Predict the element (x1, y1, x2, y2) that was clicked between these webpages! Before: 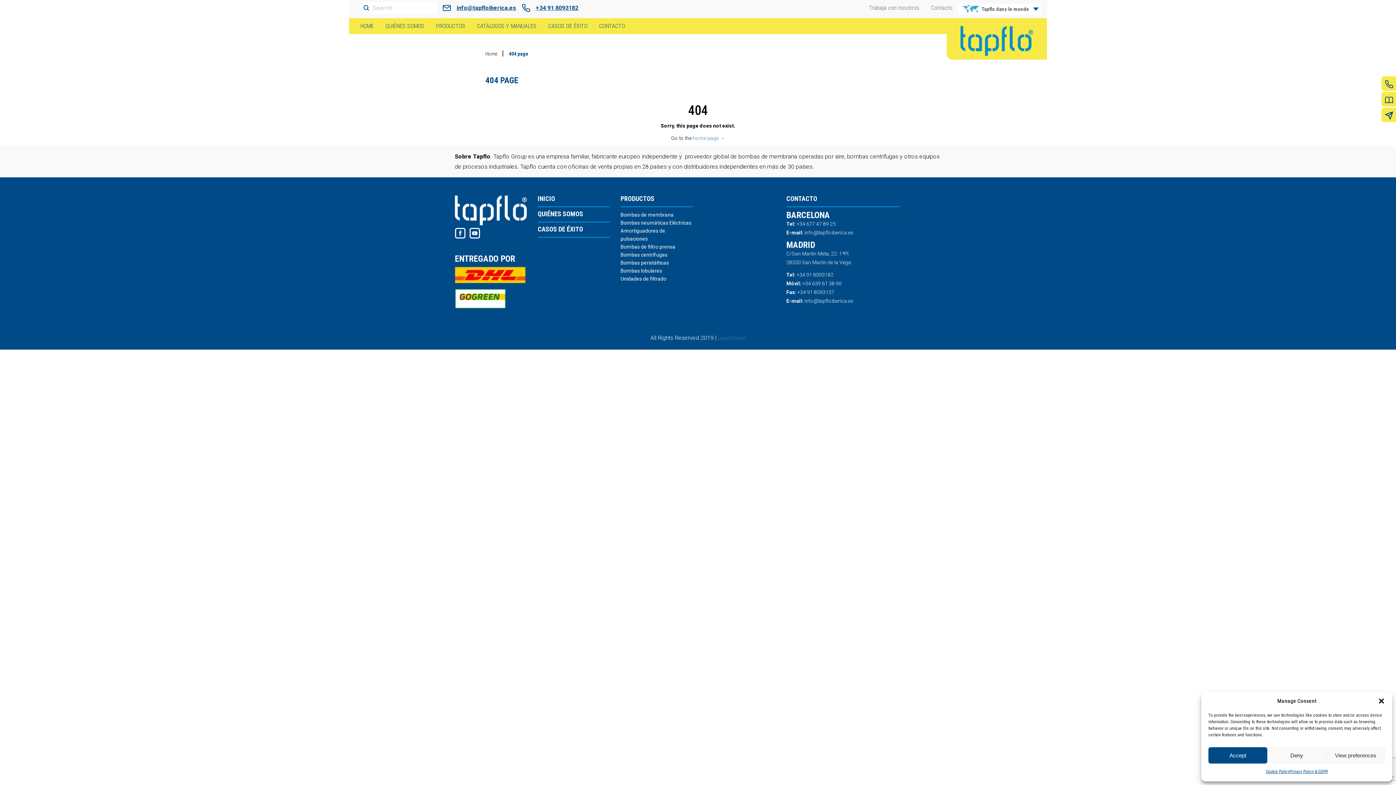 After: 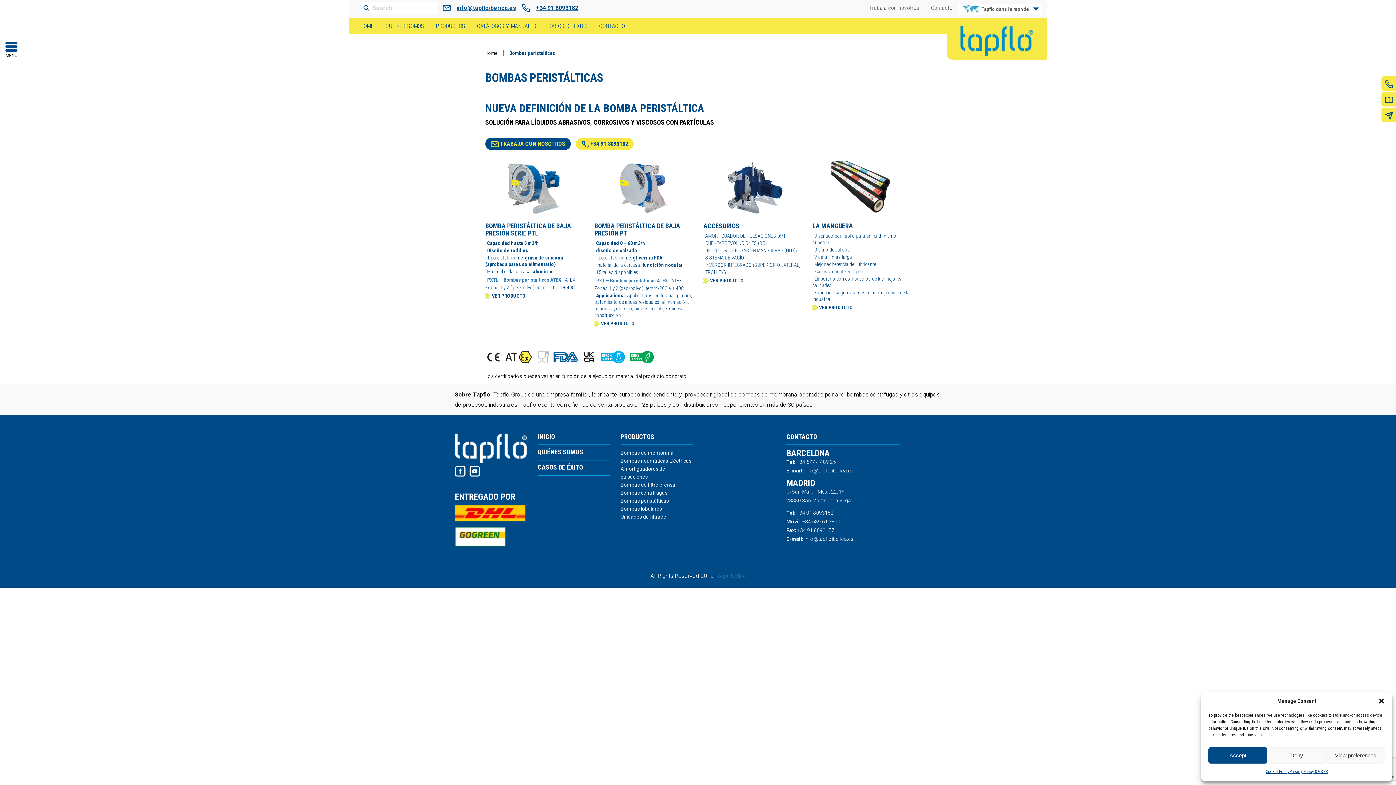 Action: label: Bombas peristálticas bbox: (620, 260, 669, 265)